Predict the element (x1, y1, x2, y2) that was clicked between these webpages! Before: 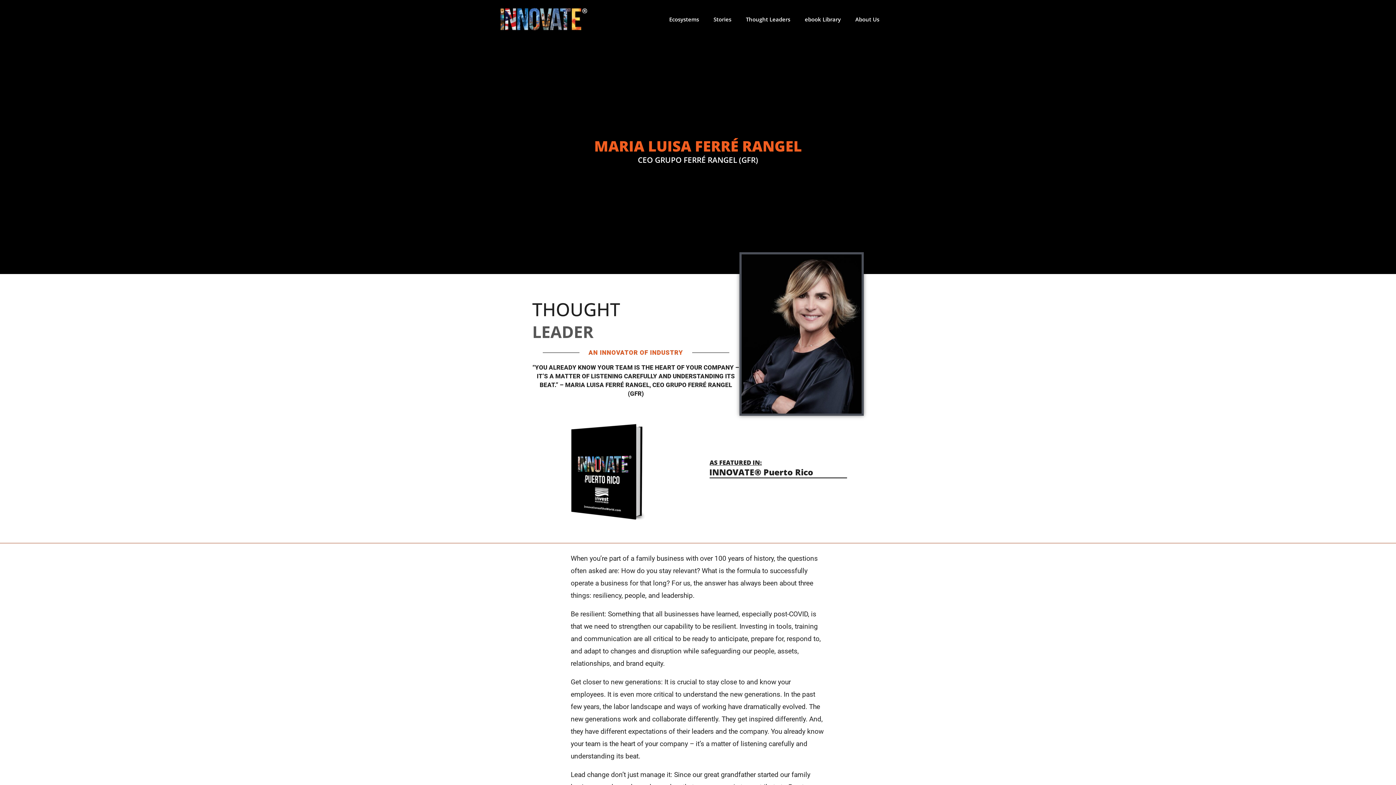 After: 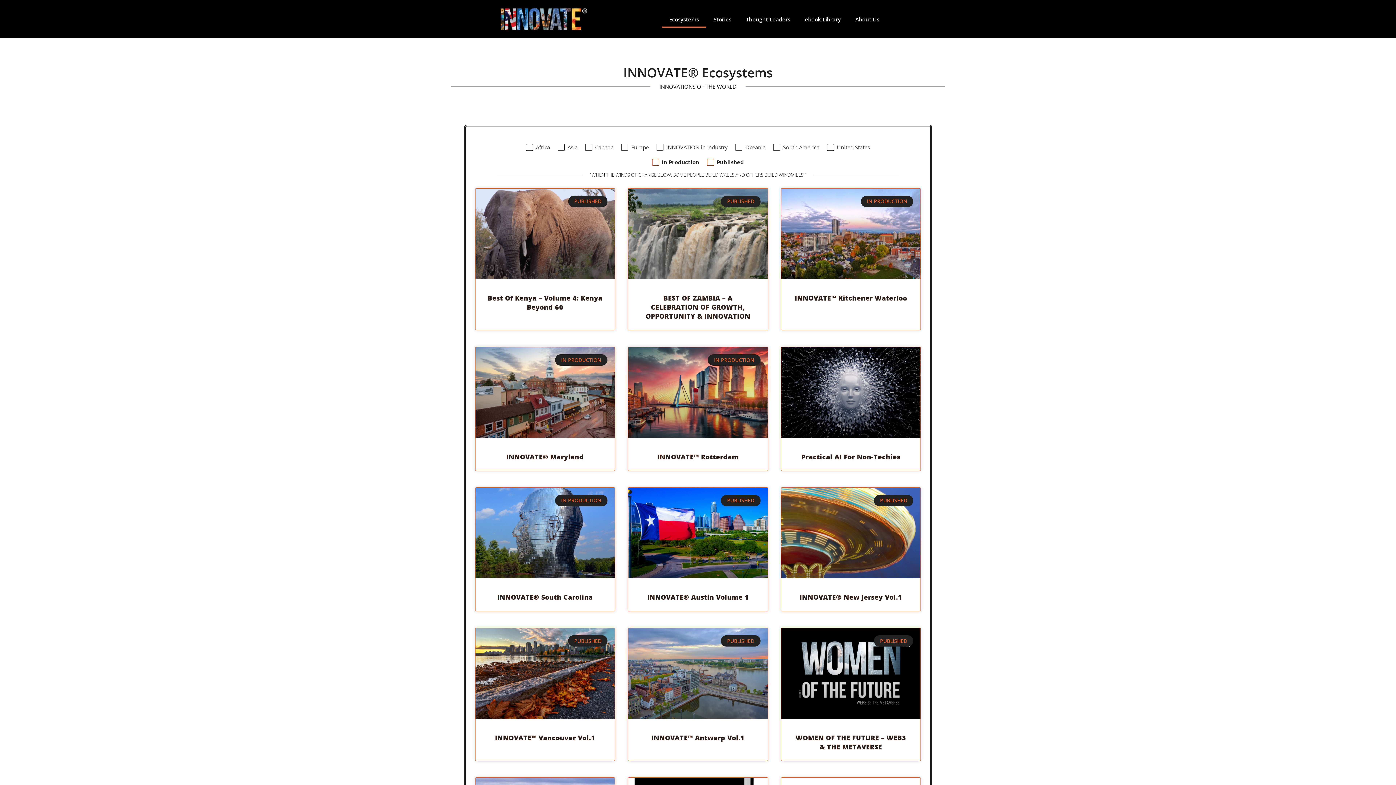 Action: label: Ecosystems bbox: (662, 10, 706, 27)